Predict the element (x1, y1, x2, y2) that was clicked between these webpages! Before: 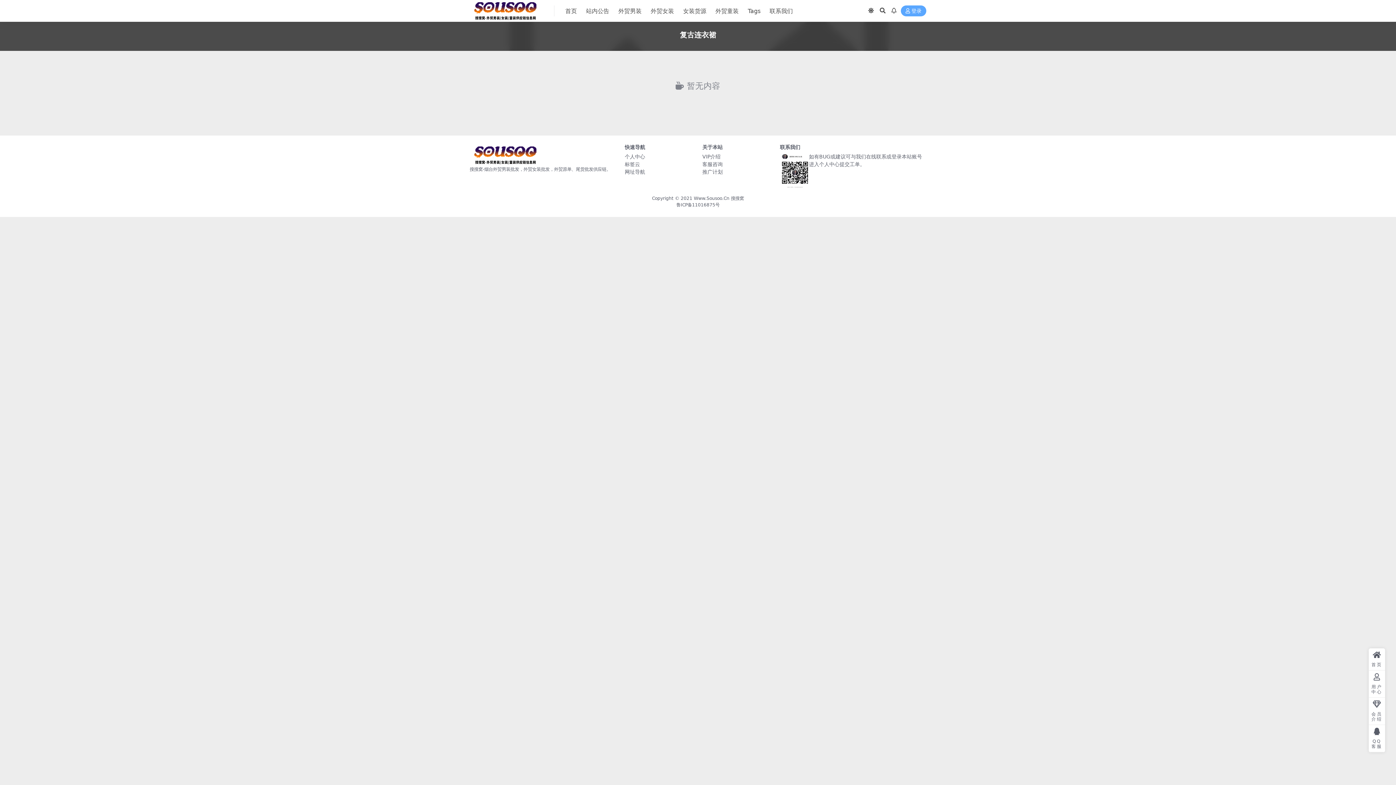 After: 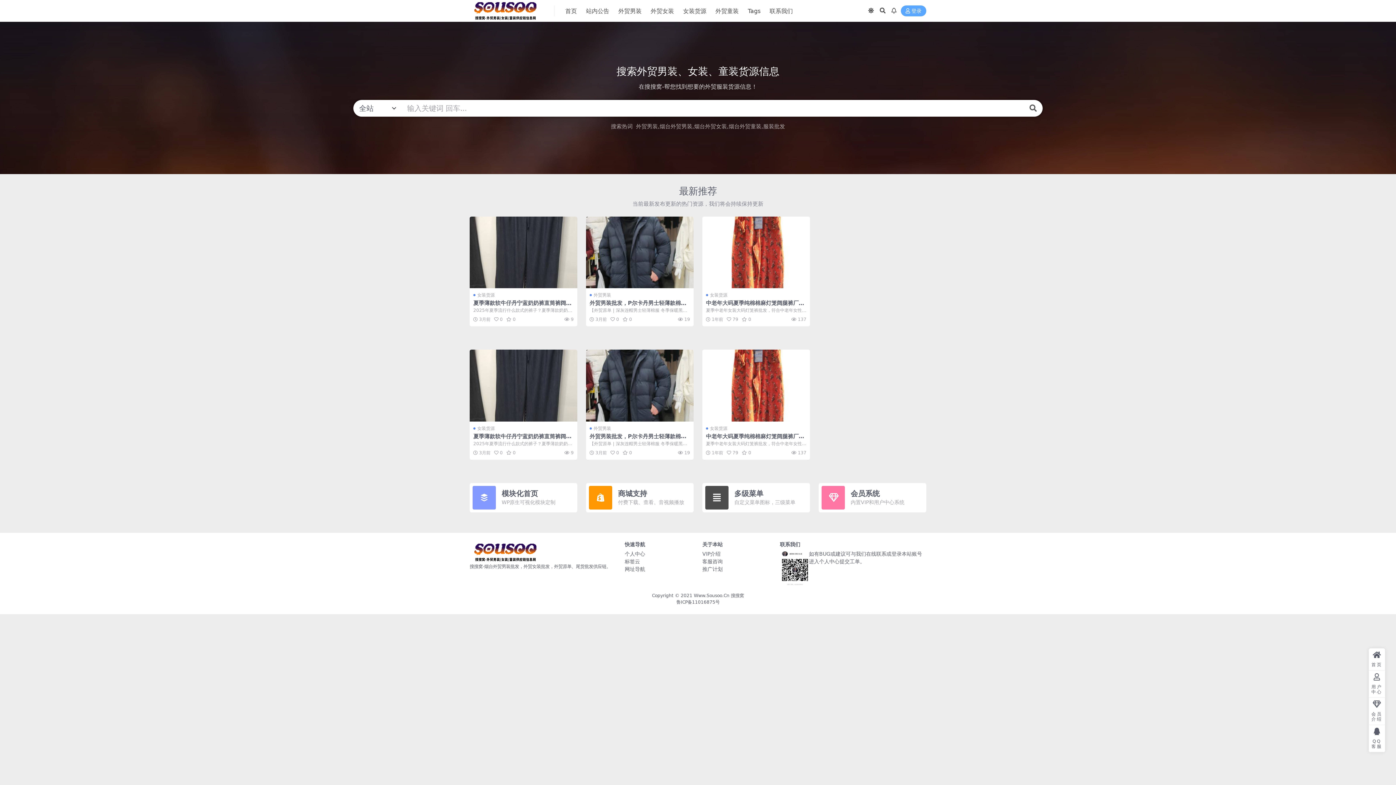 Action: bbox: (1369, 698, 1385, 725) label: 会员介绍